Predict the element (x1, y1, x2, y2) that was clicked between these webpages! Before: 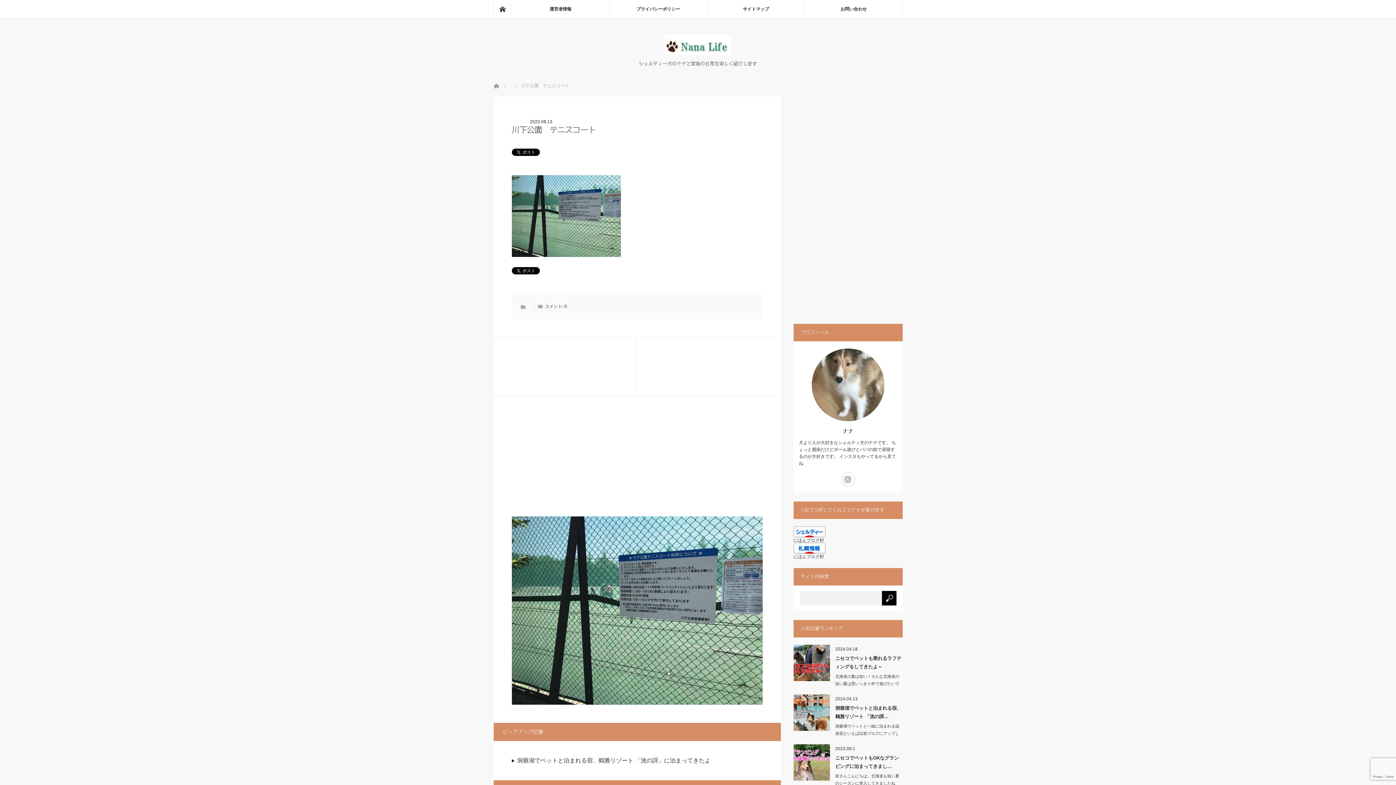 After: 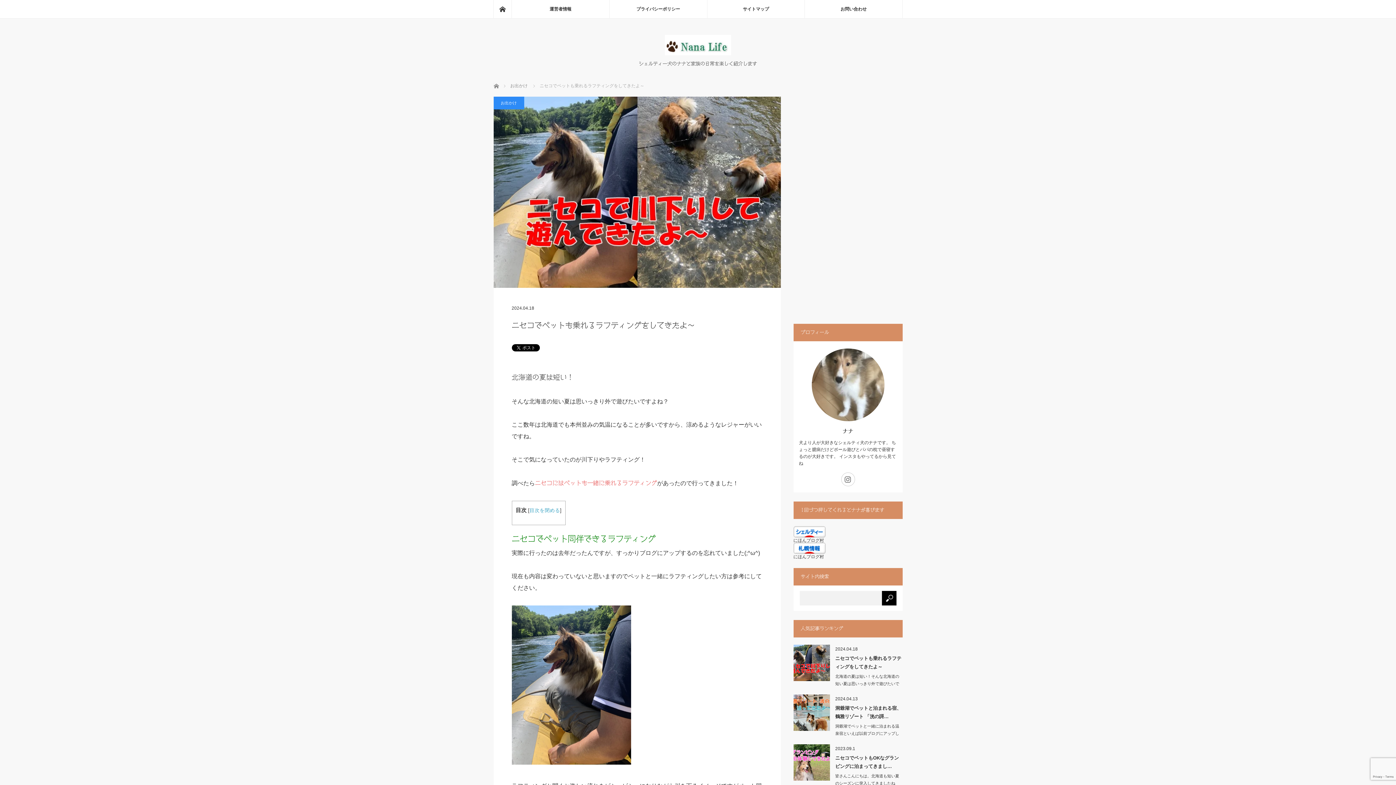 Action: bbox: (793, 645, 830, 681)